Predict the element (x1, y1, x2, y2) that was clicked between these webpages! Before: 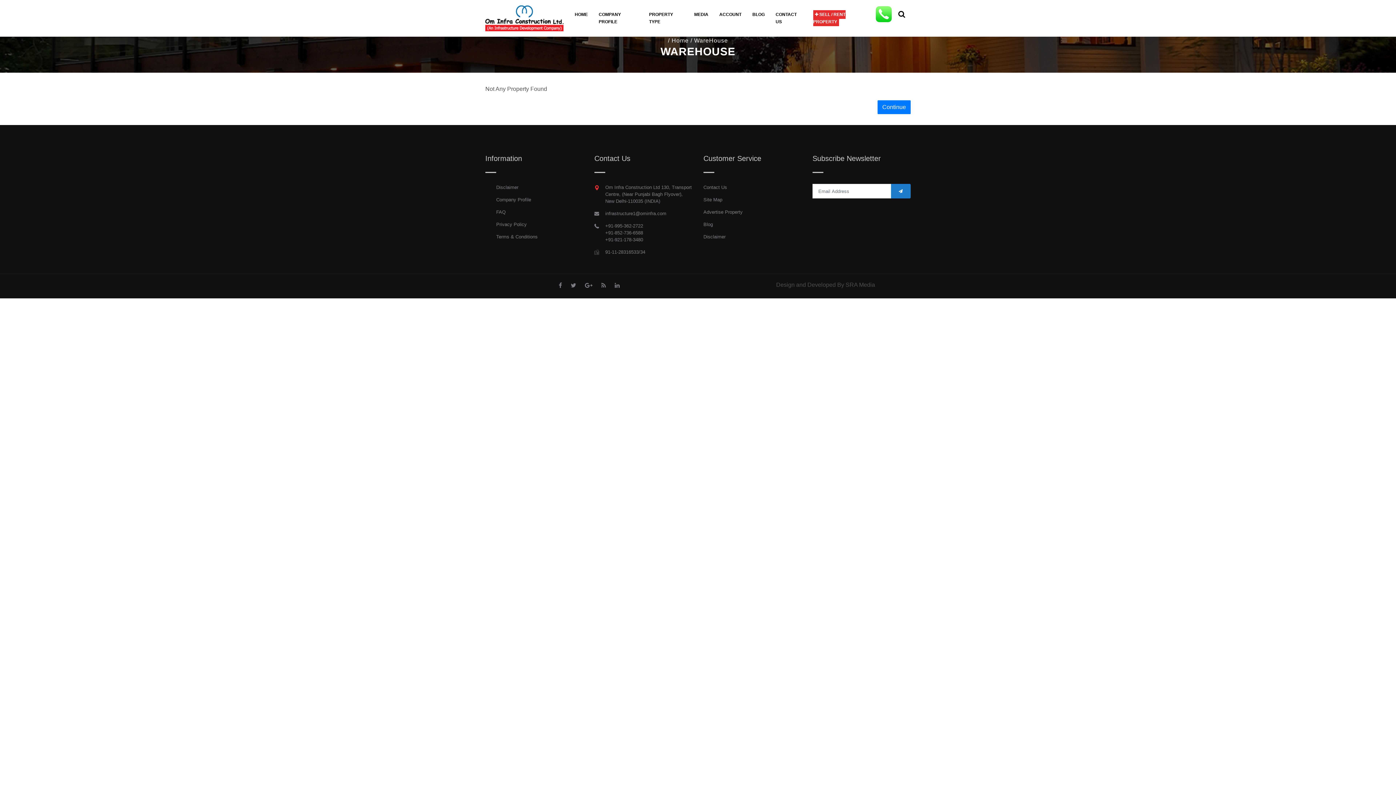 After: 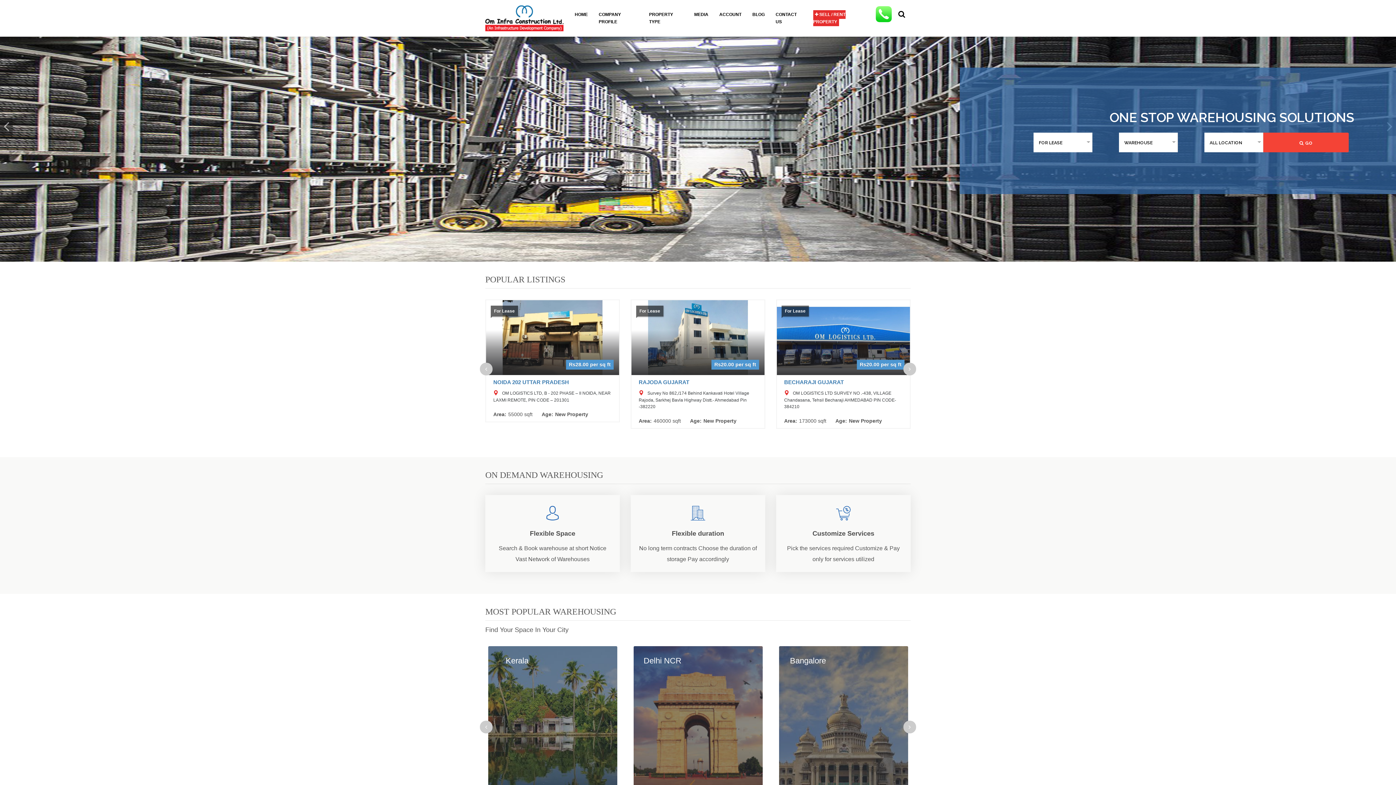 Action: bbox: (570, 281, 576, 290)